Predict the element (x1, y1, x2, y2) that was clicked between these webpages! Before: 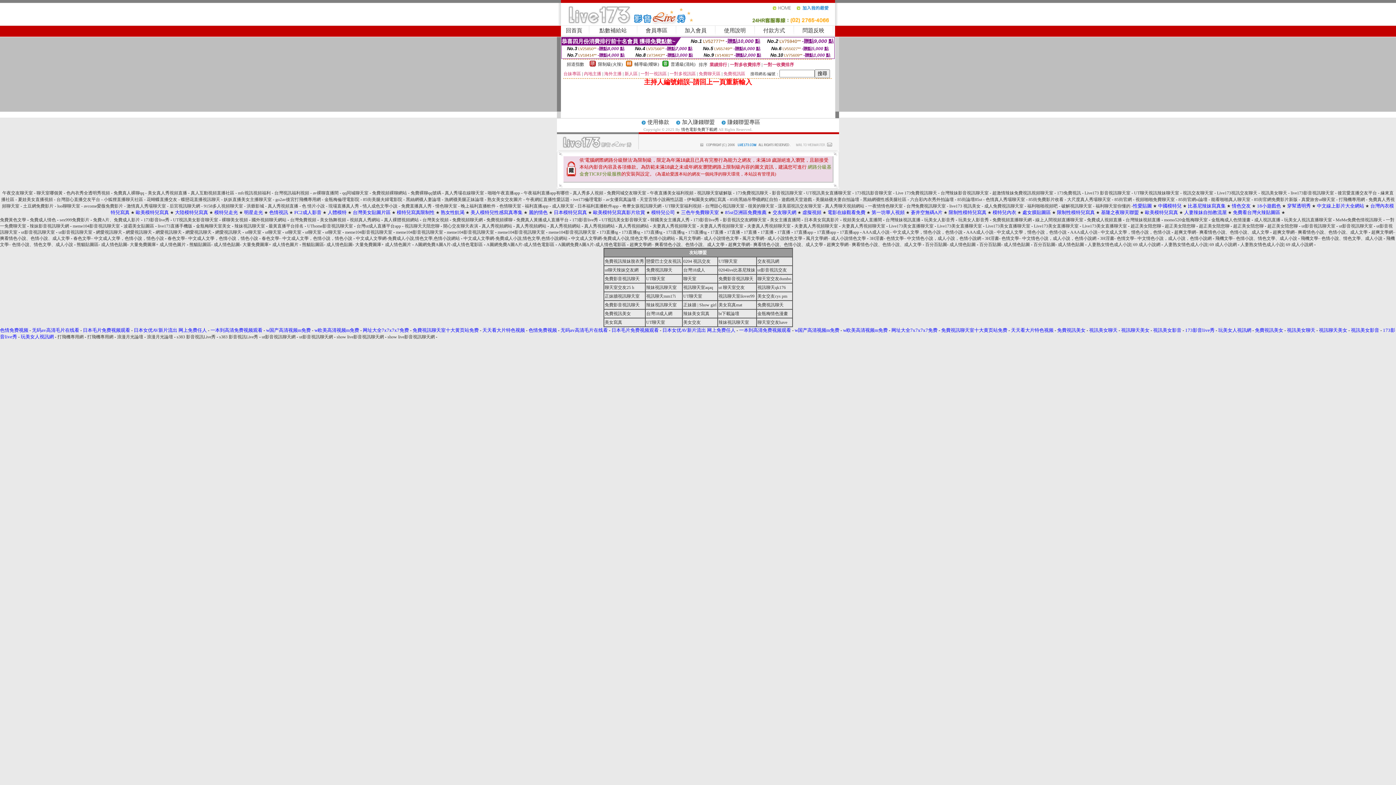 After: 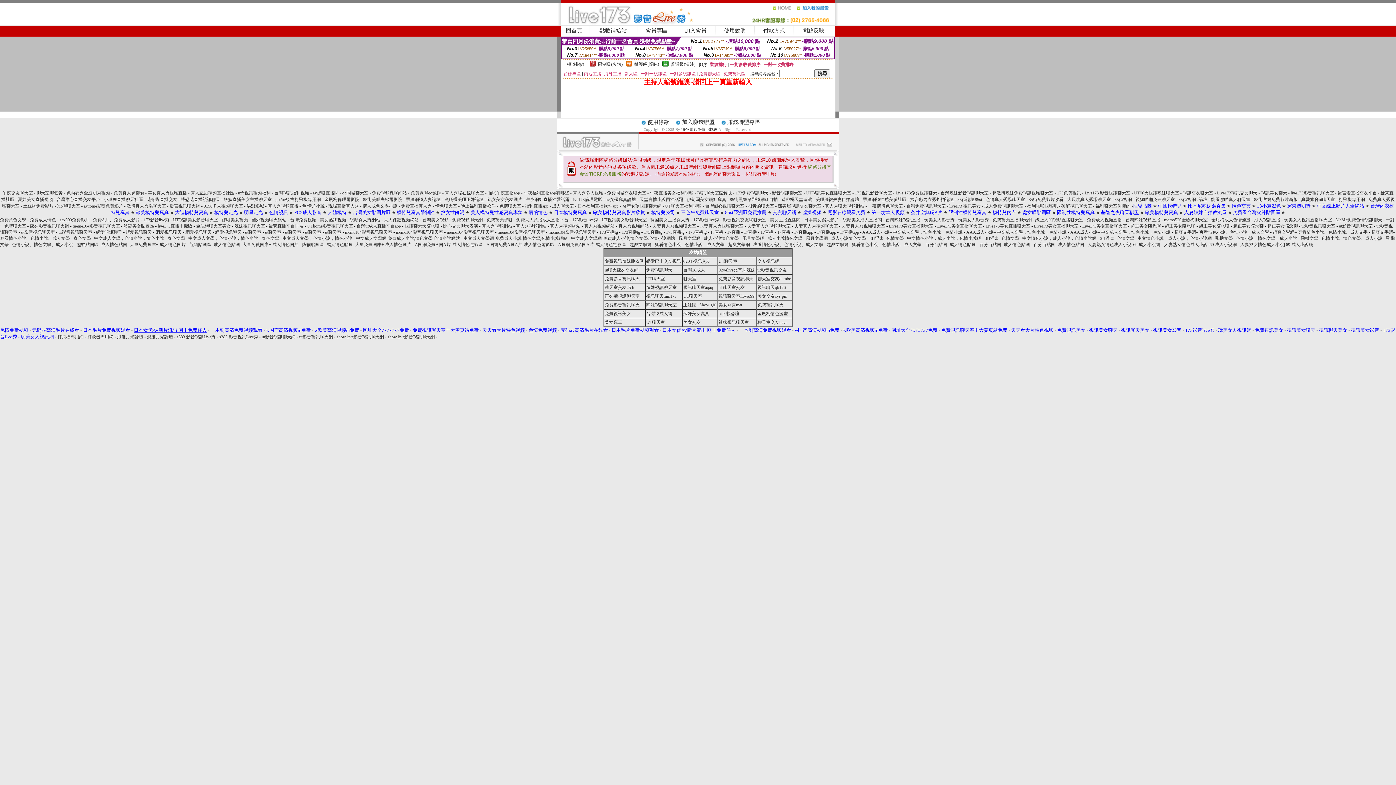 Action: label: 日本女优AV新片流出 网上免费任人 bbox: (133, 328, 206, 333)